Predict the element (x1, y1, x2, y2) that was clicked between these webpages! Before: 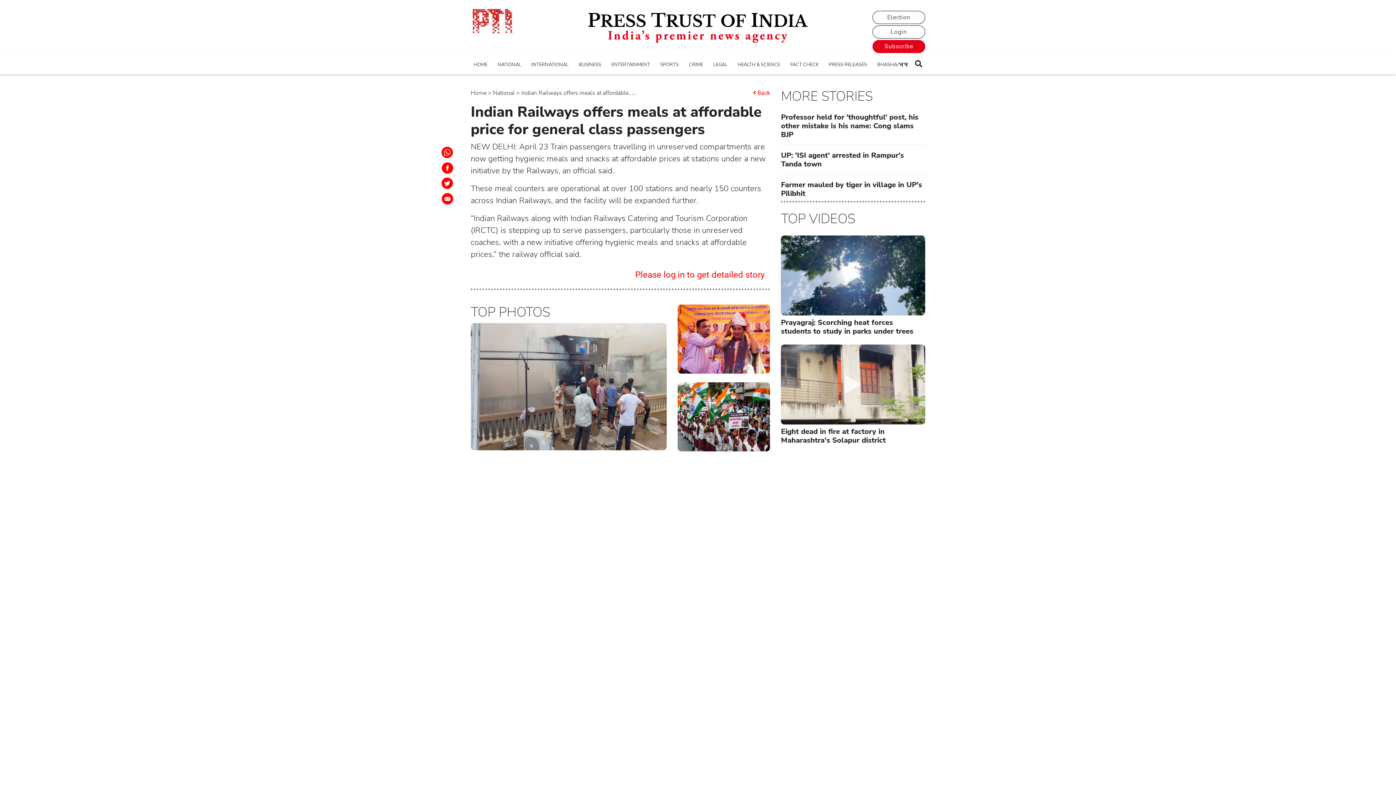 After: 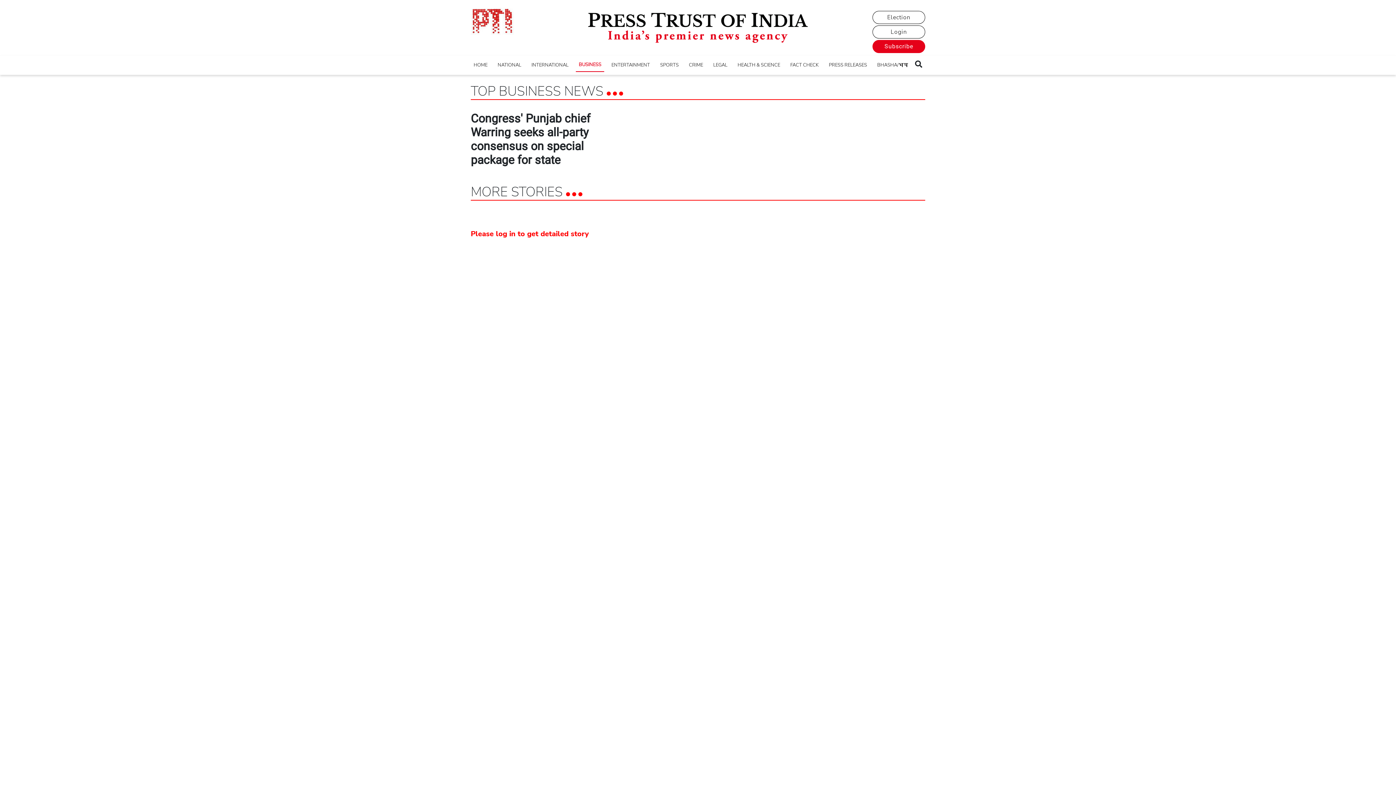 Action: bbox: (576, 58, 604, 71) label: BUSINESS